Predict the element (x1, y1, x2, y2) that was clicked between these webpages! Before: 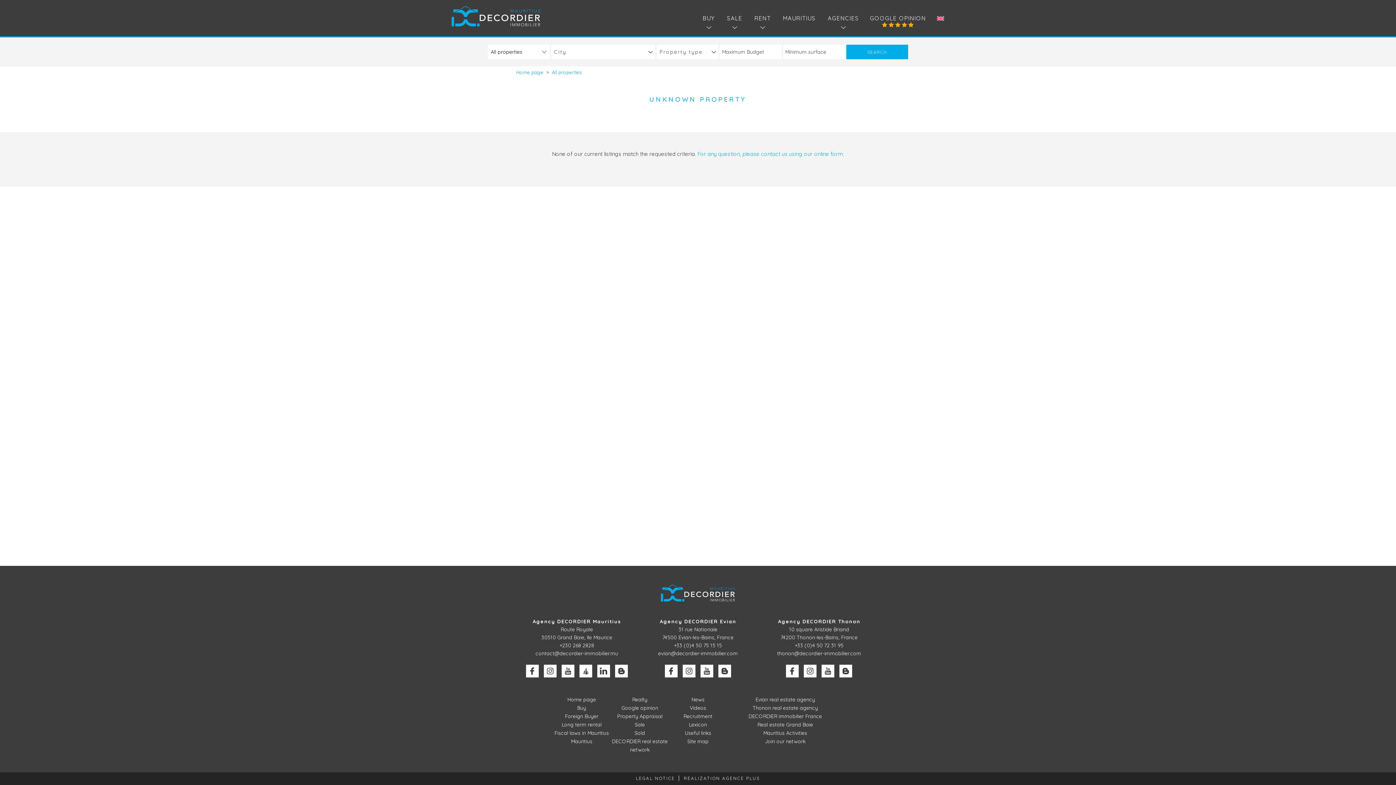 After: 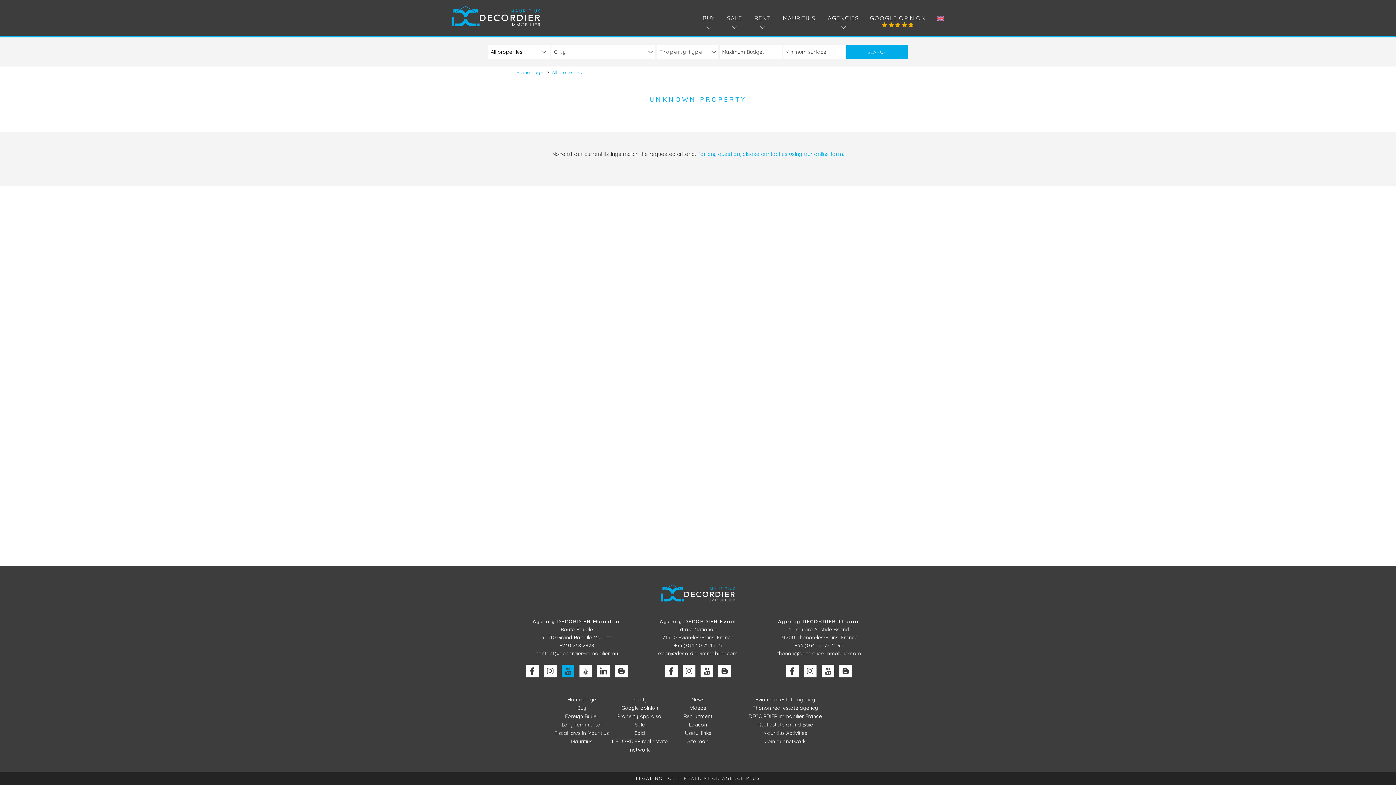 Action: bbox: (561, 665, 574, 677)